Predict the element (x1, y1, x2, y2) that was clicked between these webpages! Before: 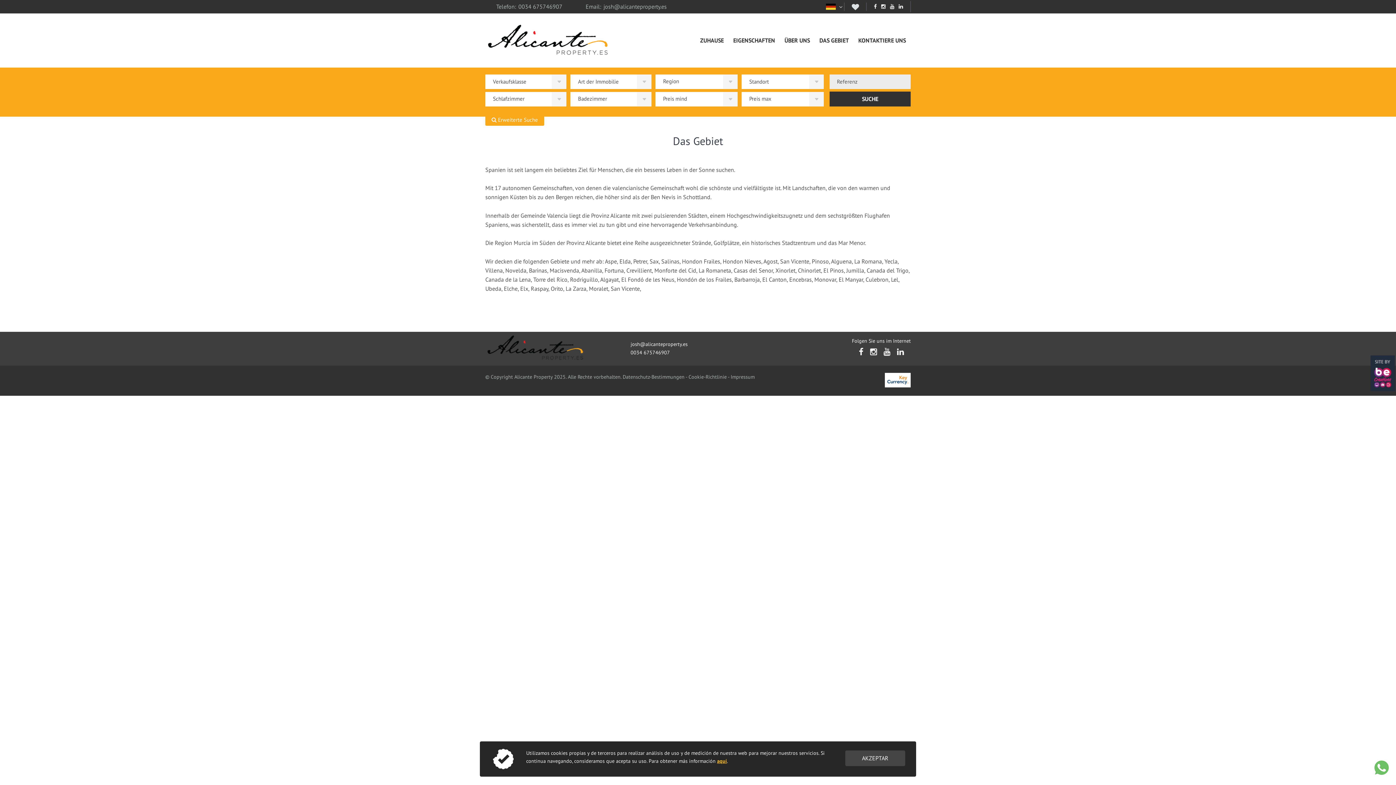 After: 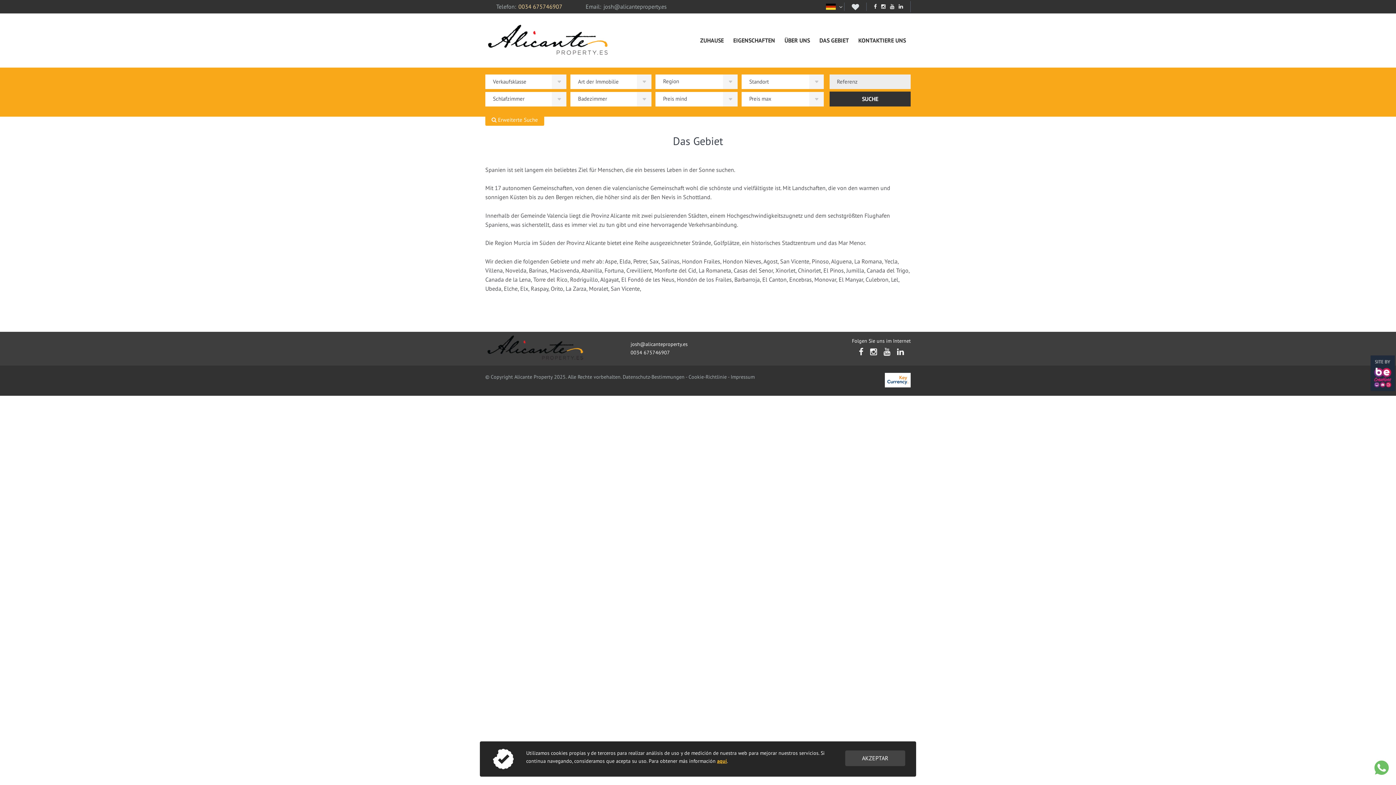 Action: bbox: (518, 2, 562, 10) label: 0034 675746907